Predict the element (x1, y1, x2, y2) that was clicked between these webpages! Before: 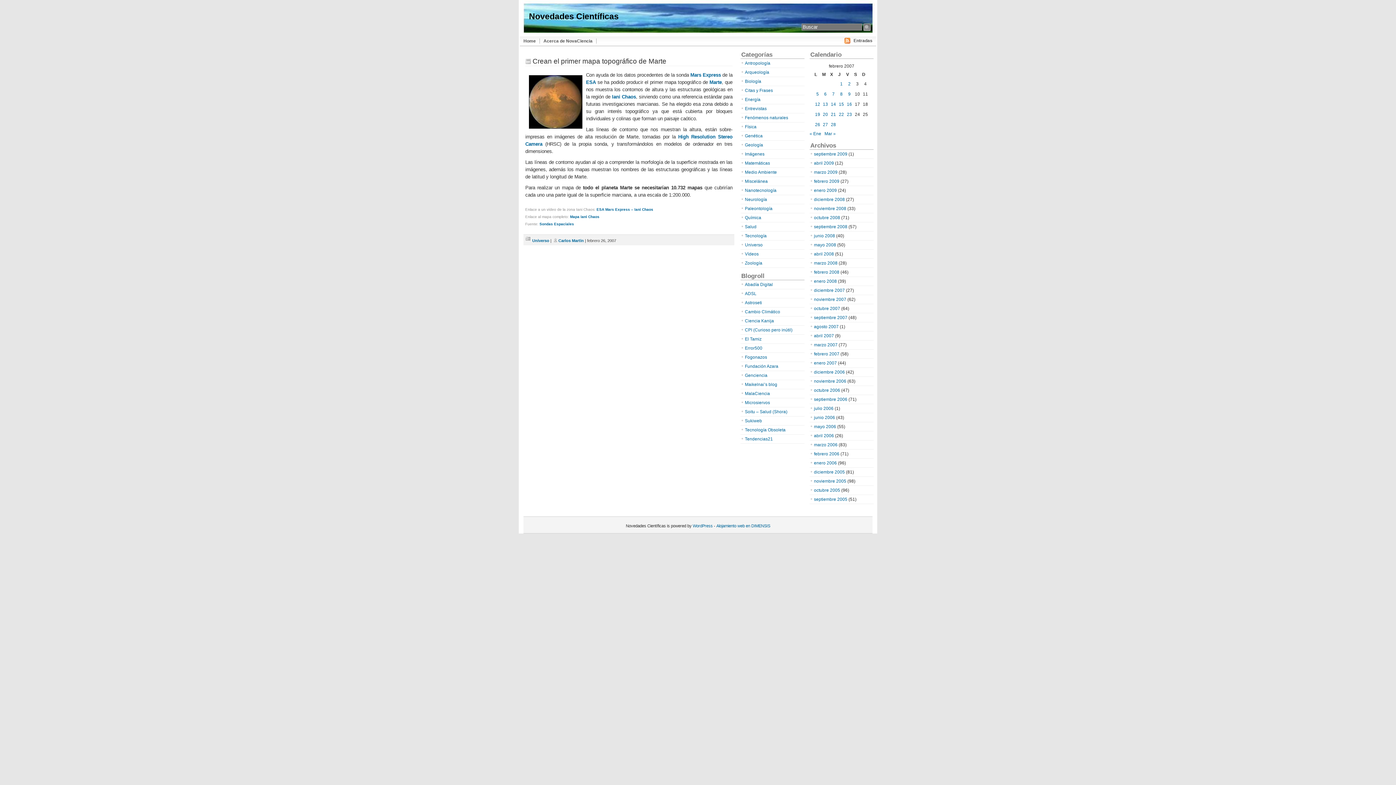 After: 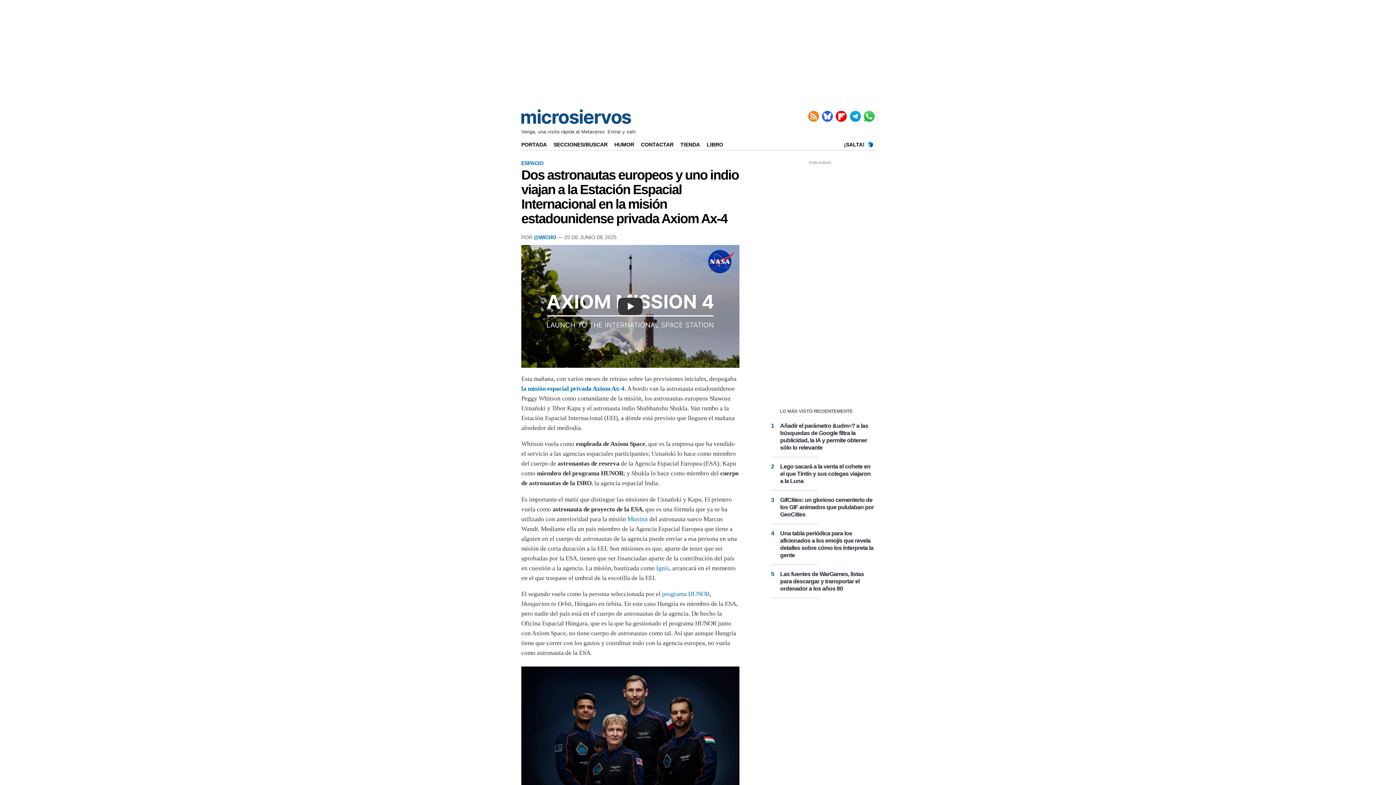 Action: label: Microsiervos bbox: (745, 400, 770, 405)